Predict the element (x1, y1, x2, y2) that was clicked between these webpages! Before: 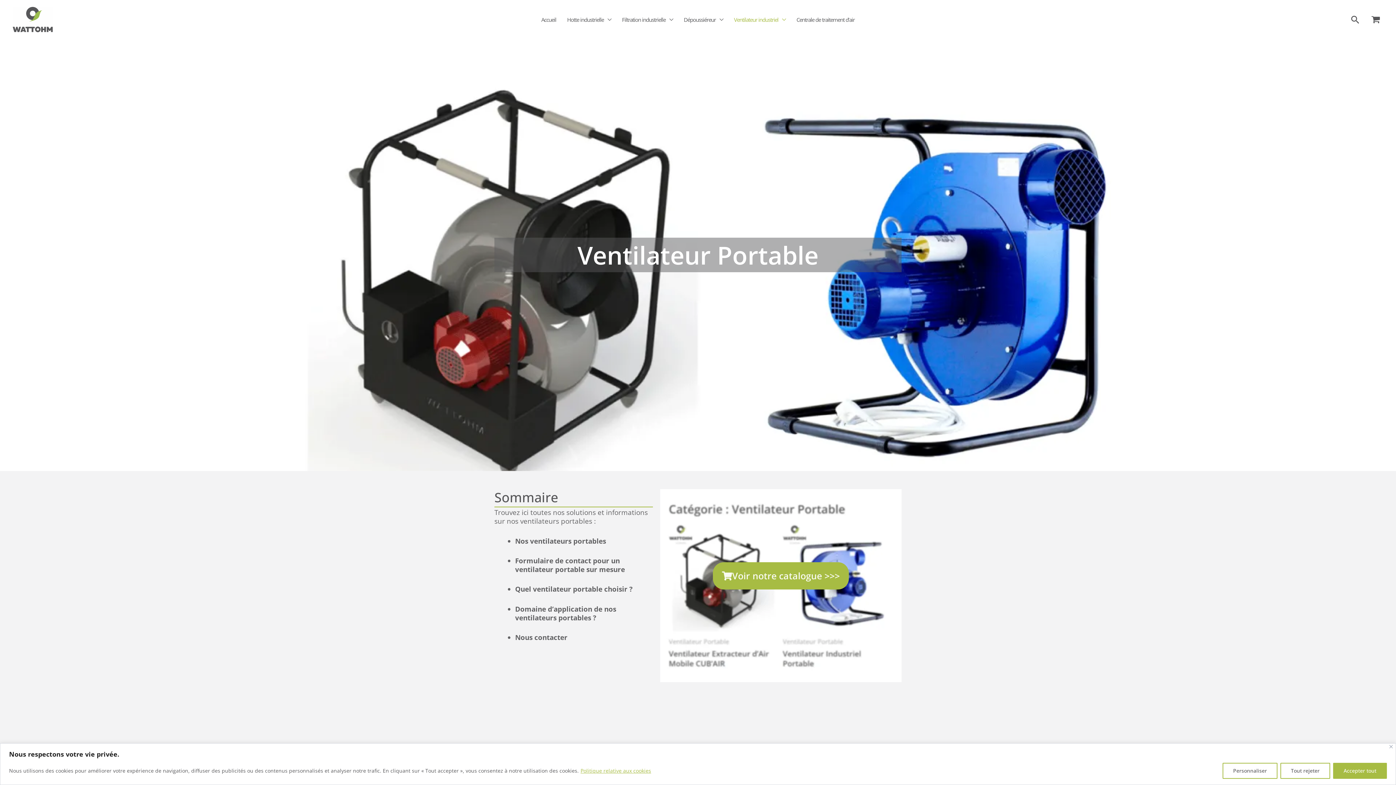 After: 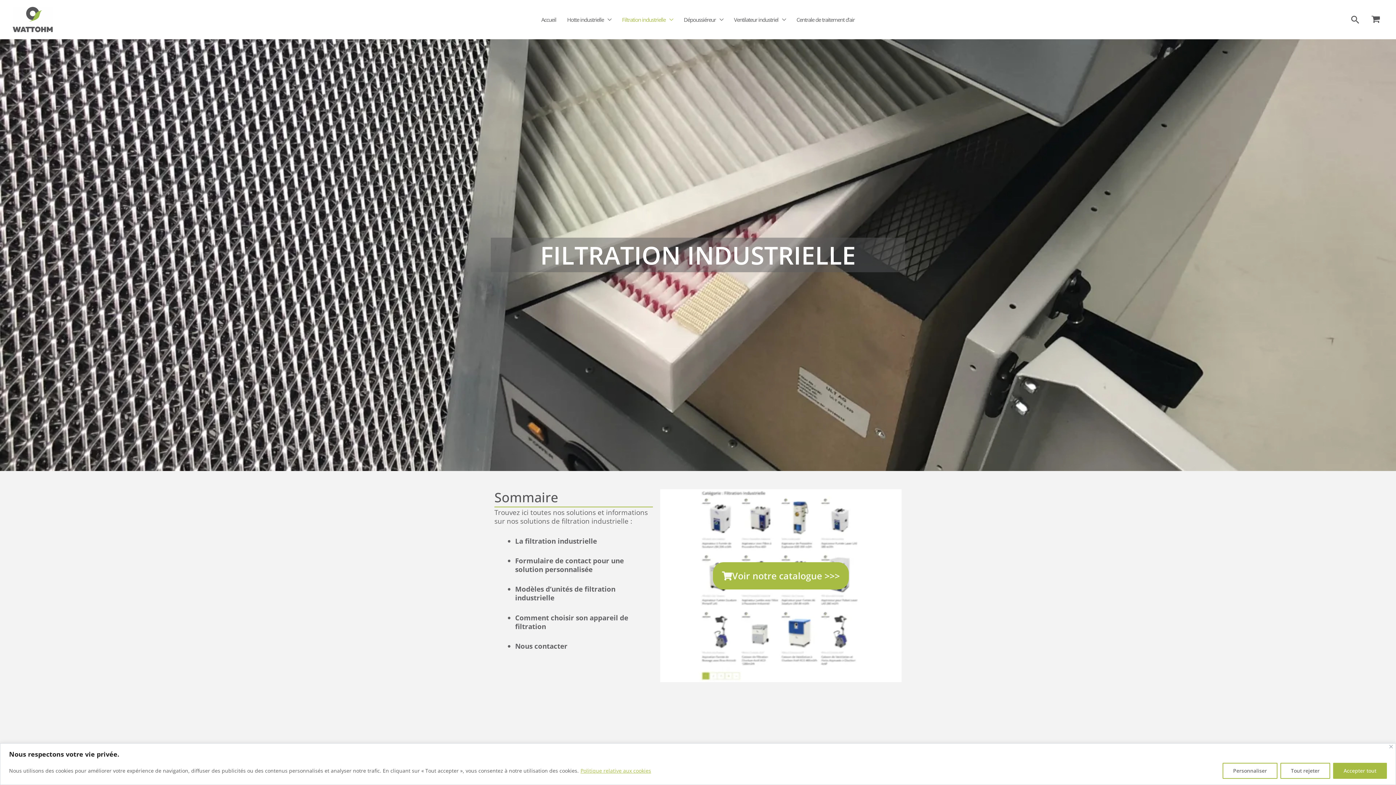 Action: bbox: (616, 6, 678, 32) label: Filtration industrielle